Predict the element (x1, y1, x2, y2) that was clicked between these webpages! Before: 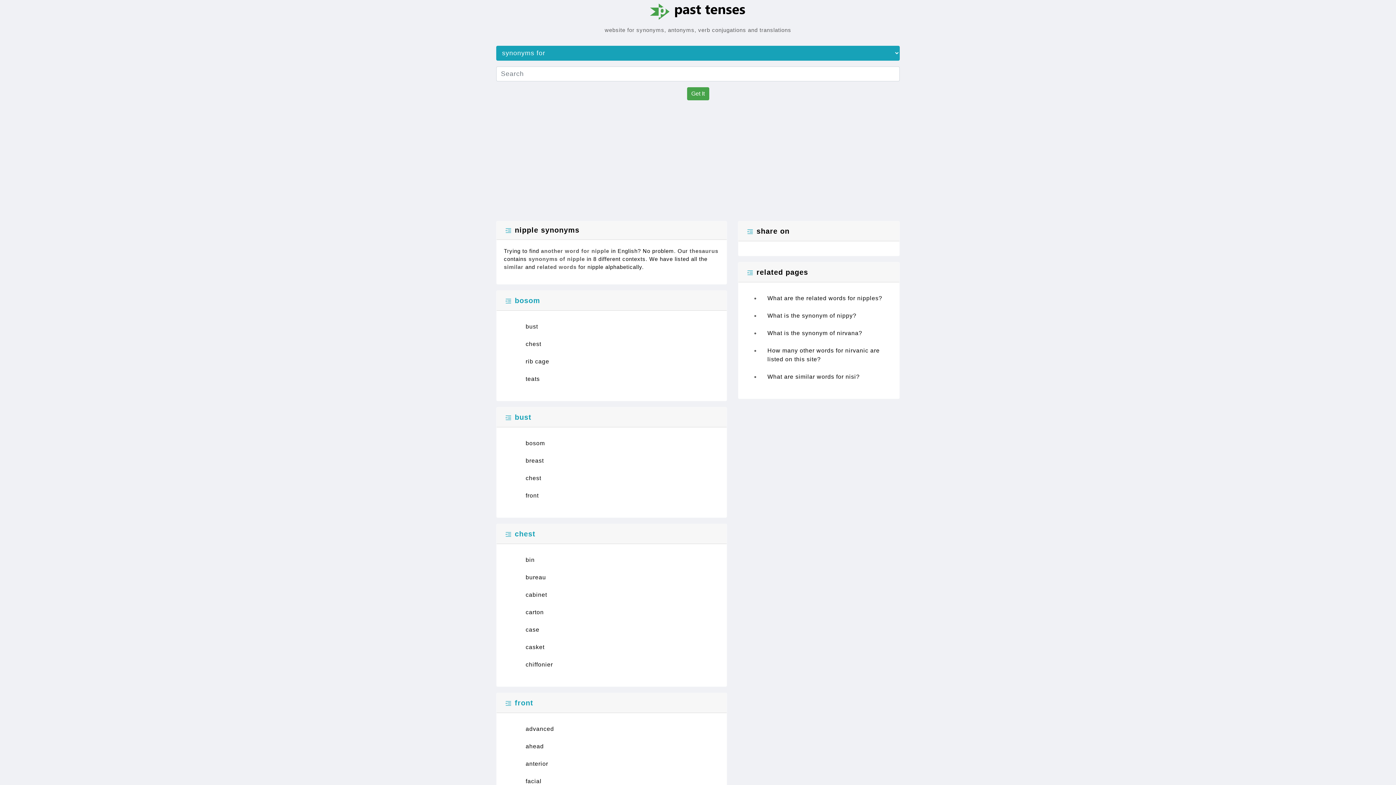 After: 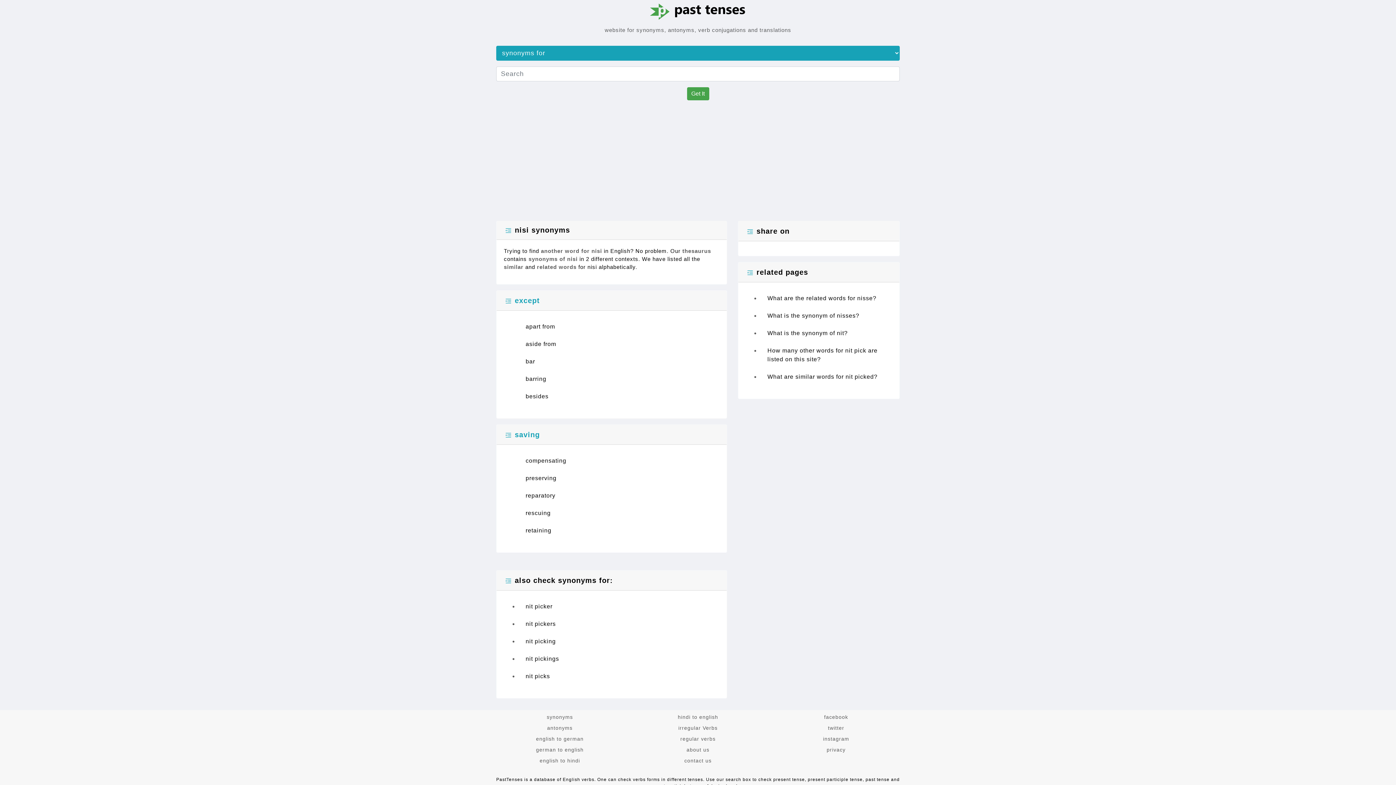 Action: bbox: (760, 368, 892, 385) label: What are similar words for nisi?